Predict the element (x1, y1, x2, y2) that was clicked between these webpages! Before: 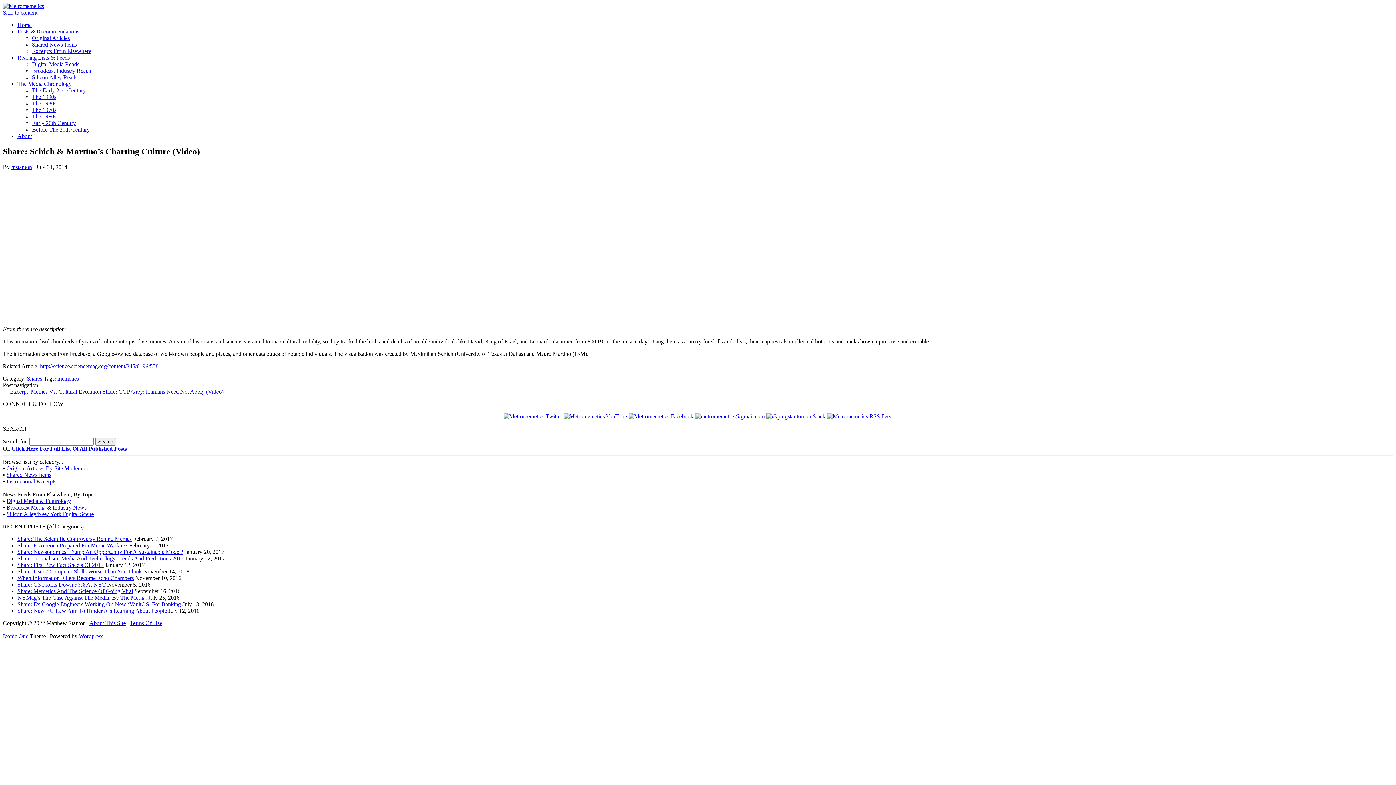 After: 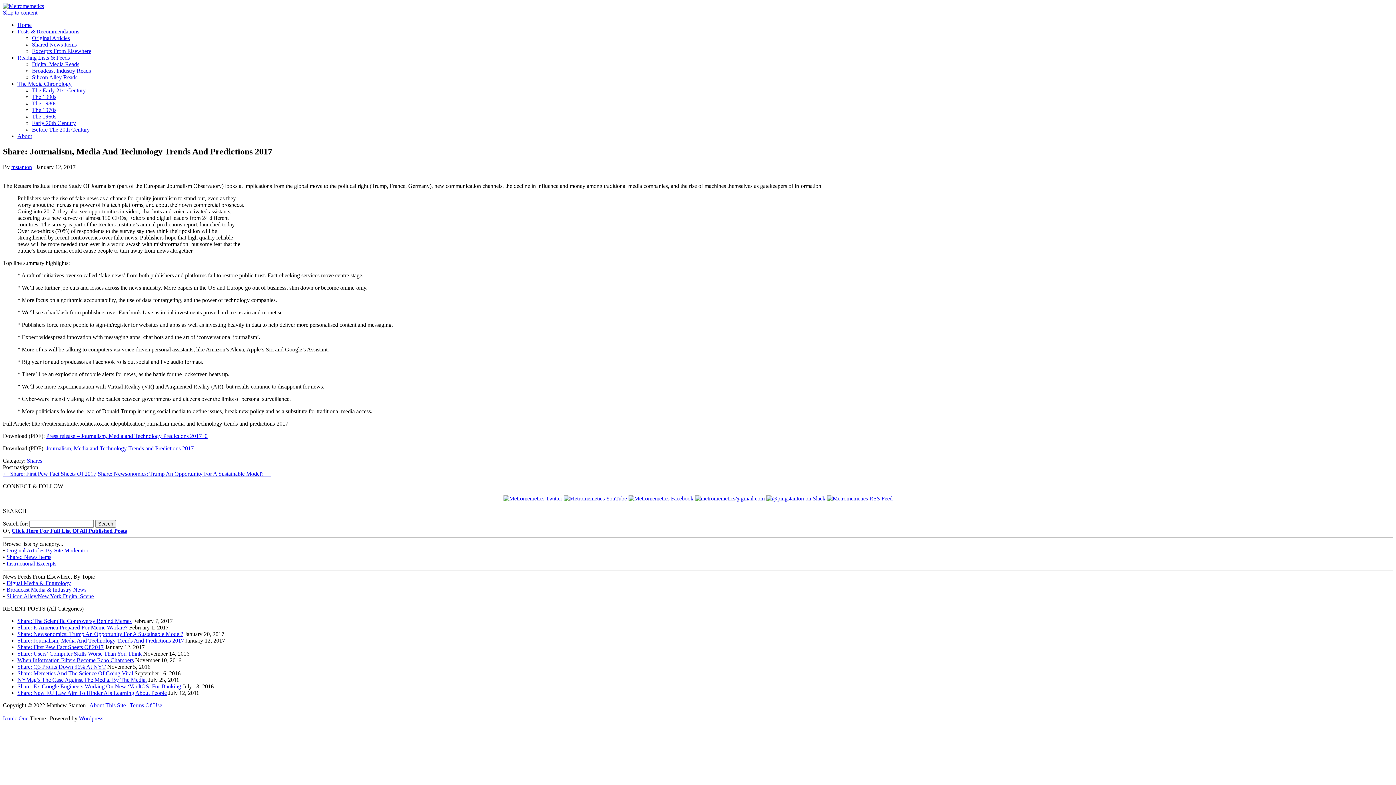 Action: label: Share: Journalism, Media And Technology Trends And Predictions 2017 bbox: (17, 555, 184, 561)